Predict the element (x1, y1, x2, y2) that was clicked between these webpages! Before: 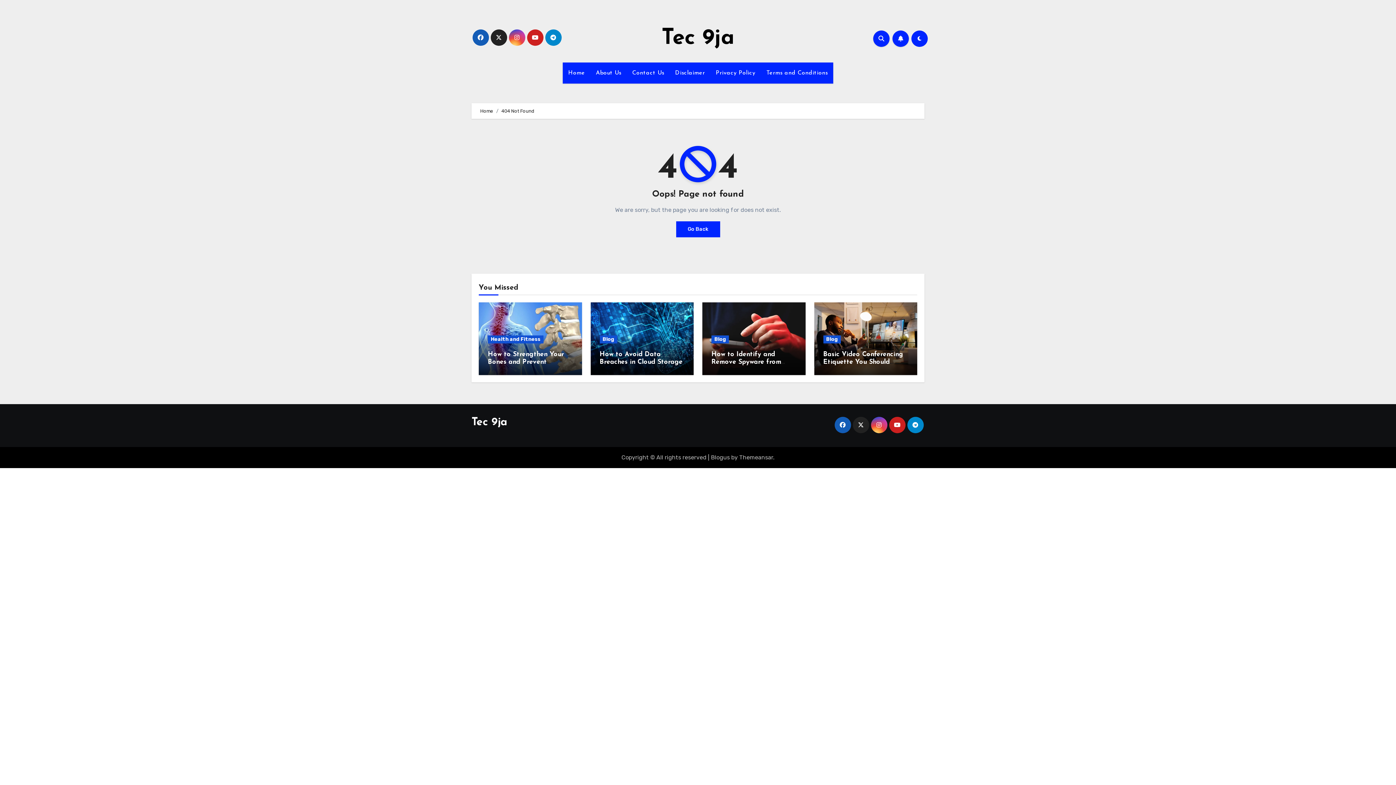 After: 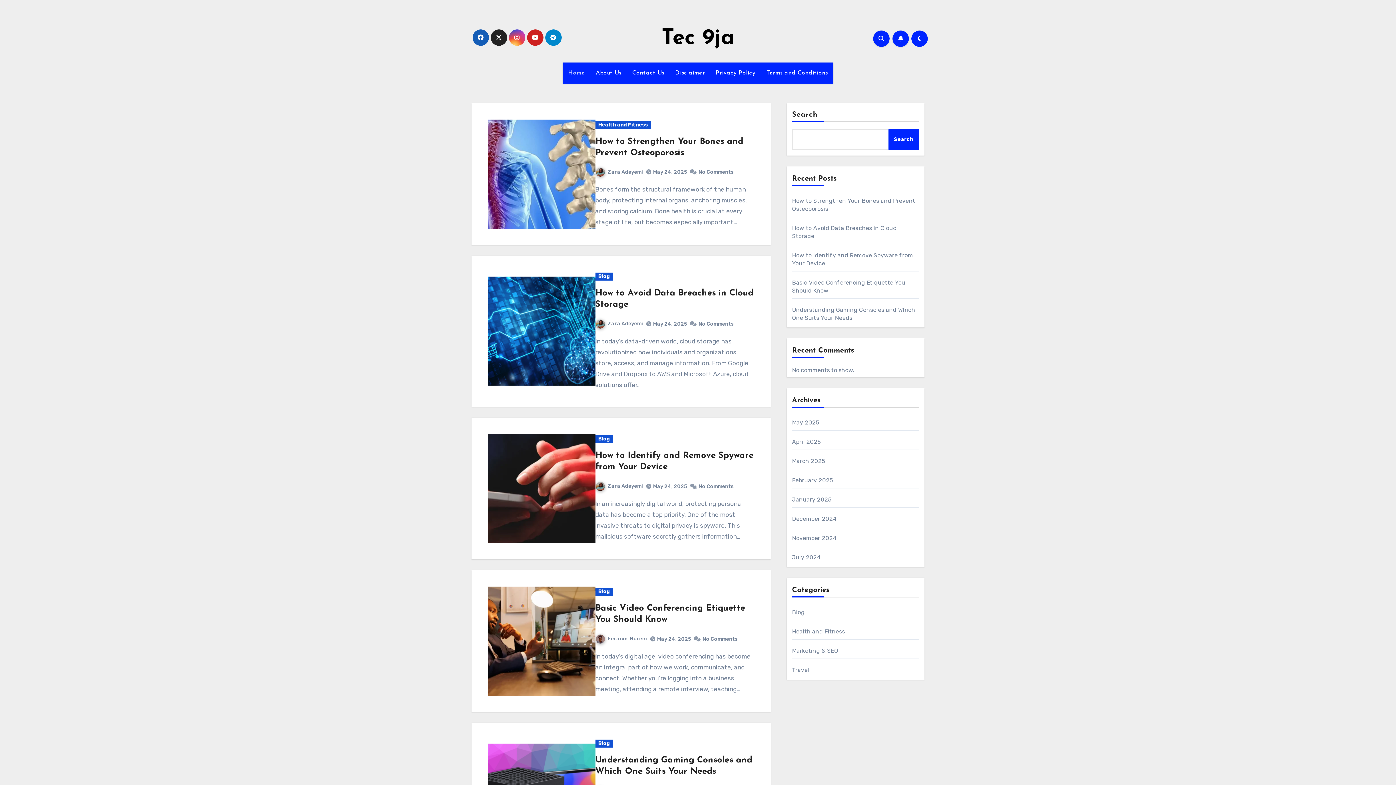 Action: label: Home bbox: (480, 108, 493, 113)